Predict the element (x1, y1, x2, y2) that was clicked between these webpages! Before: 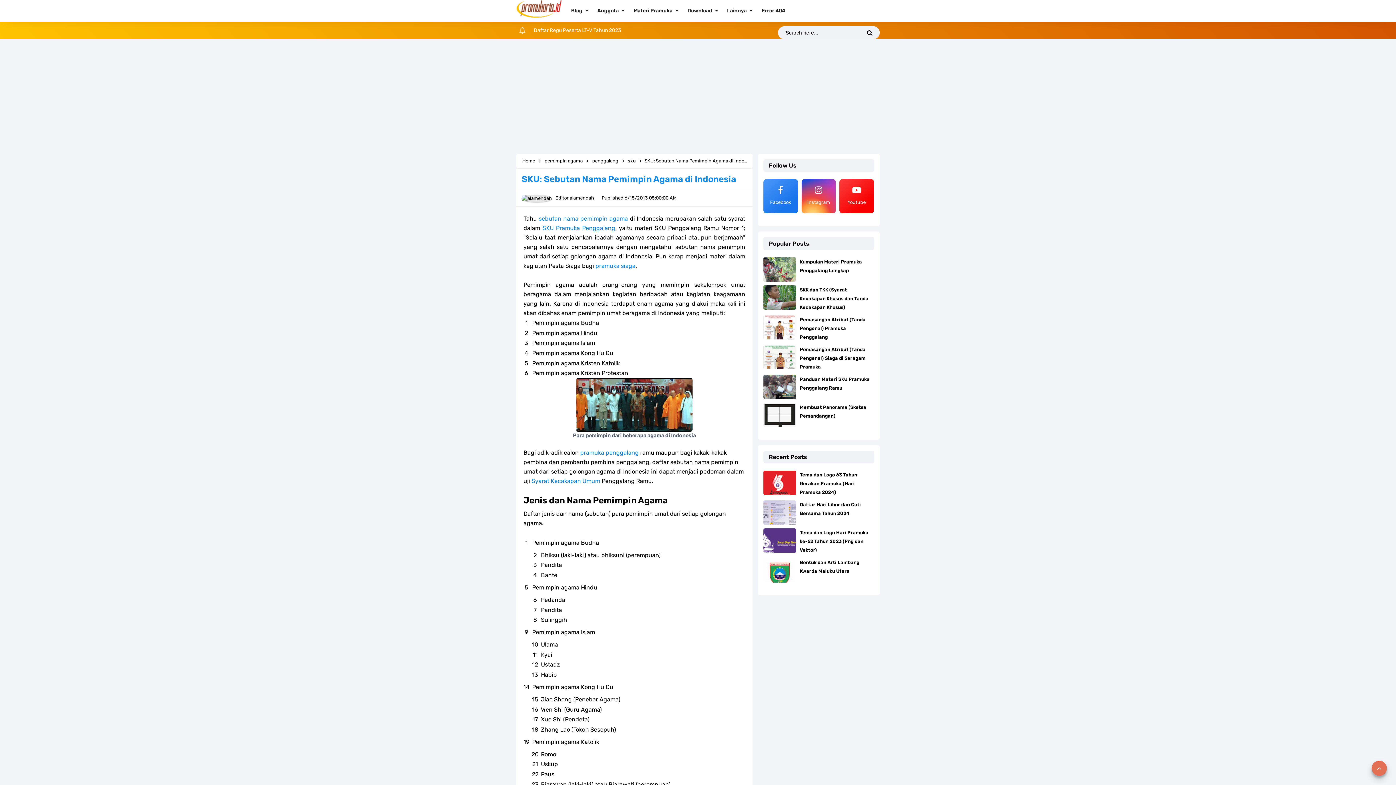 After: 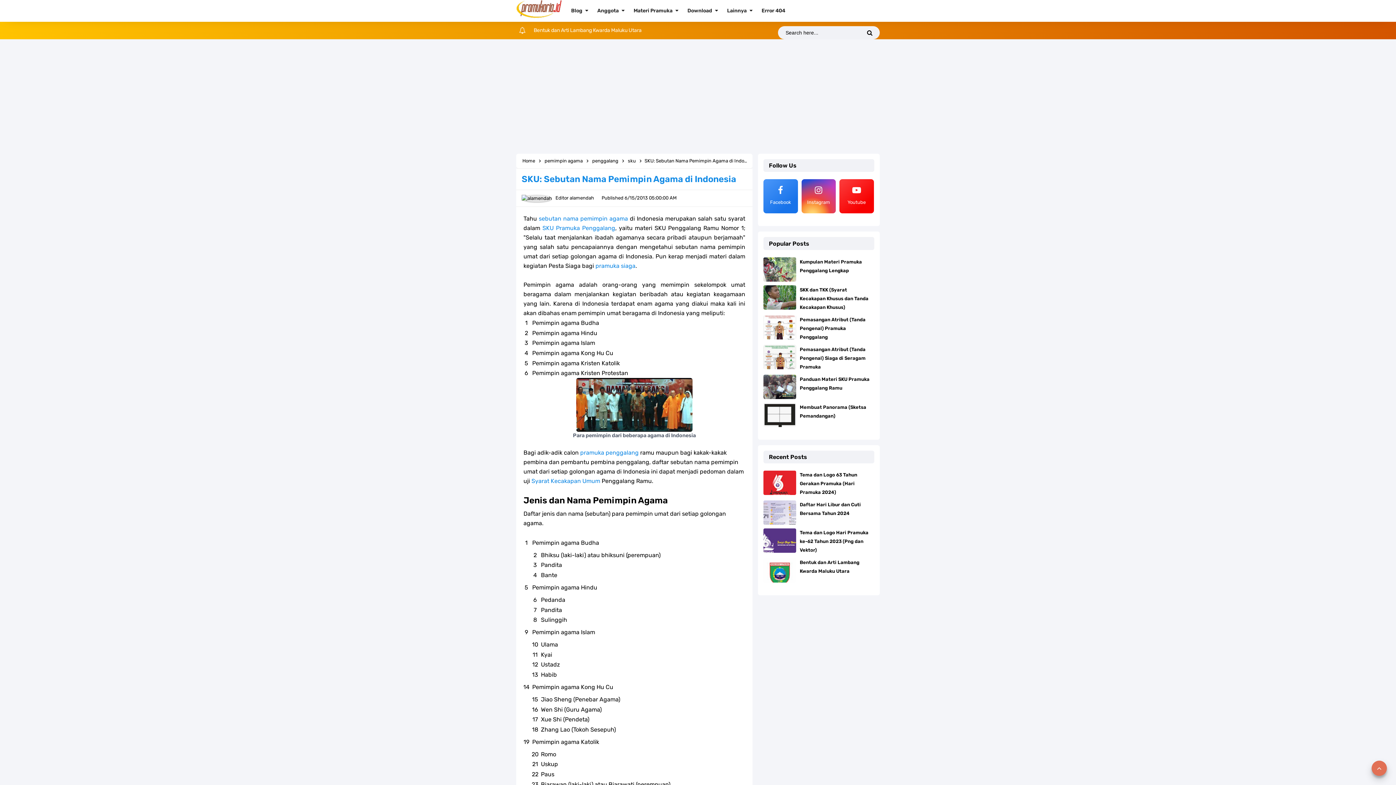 Action: label: 6/15/2013 05:00:00 AM bbox: (624, 195, 680, 200)